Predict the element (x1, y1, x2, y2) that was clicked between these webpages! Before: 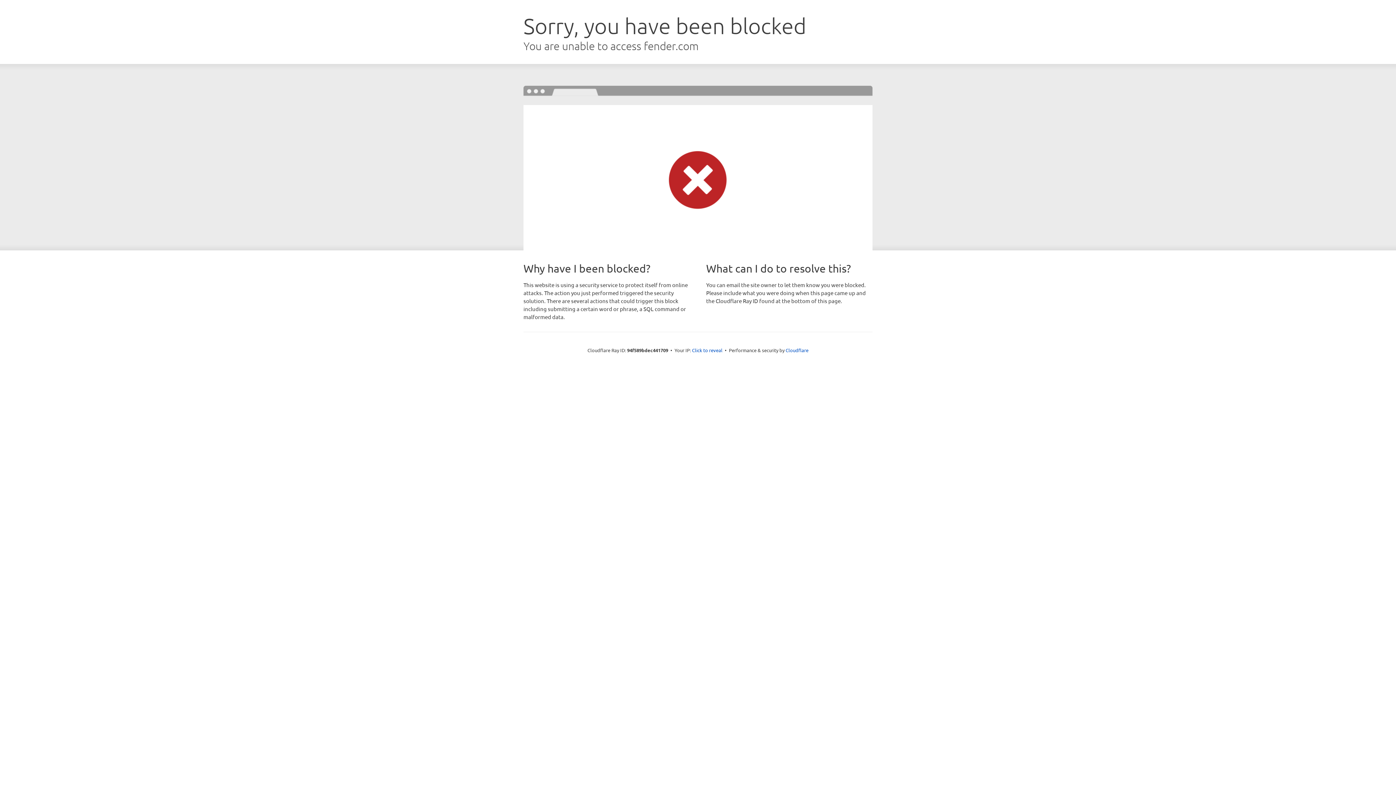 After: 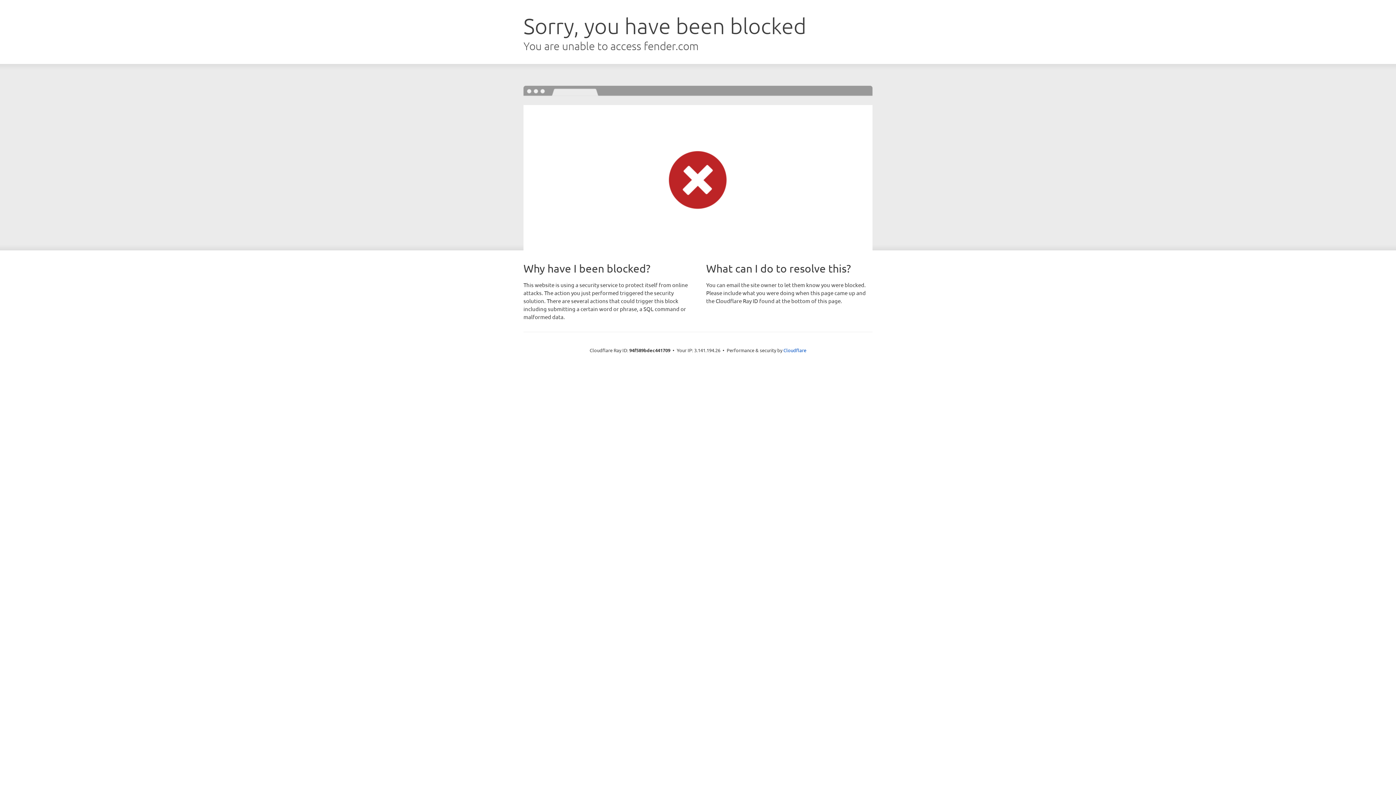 Action: bbox: (692, 346, 722, 353) label: Click to reveal